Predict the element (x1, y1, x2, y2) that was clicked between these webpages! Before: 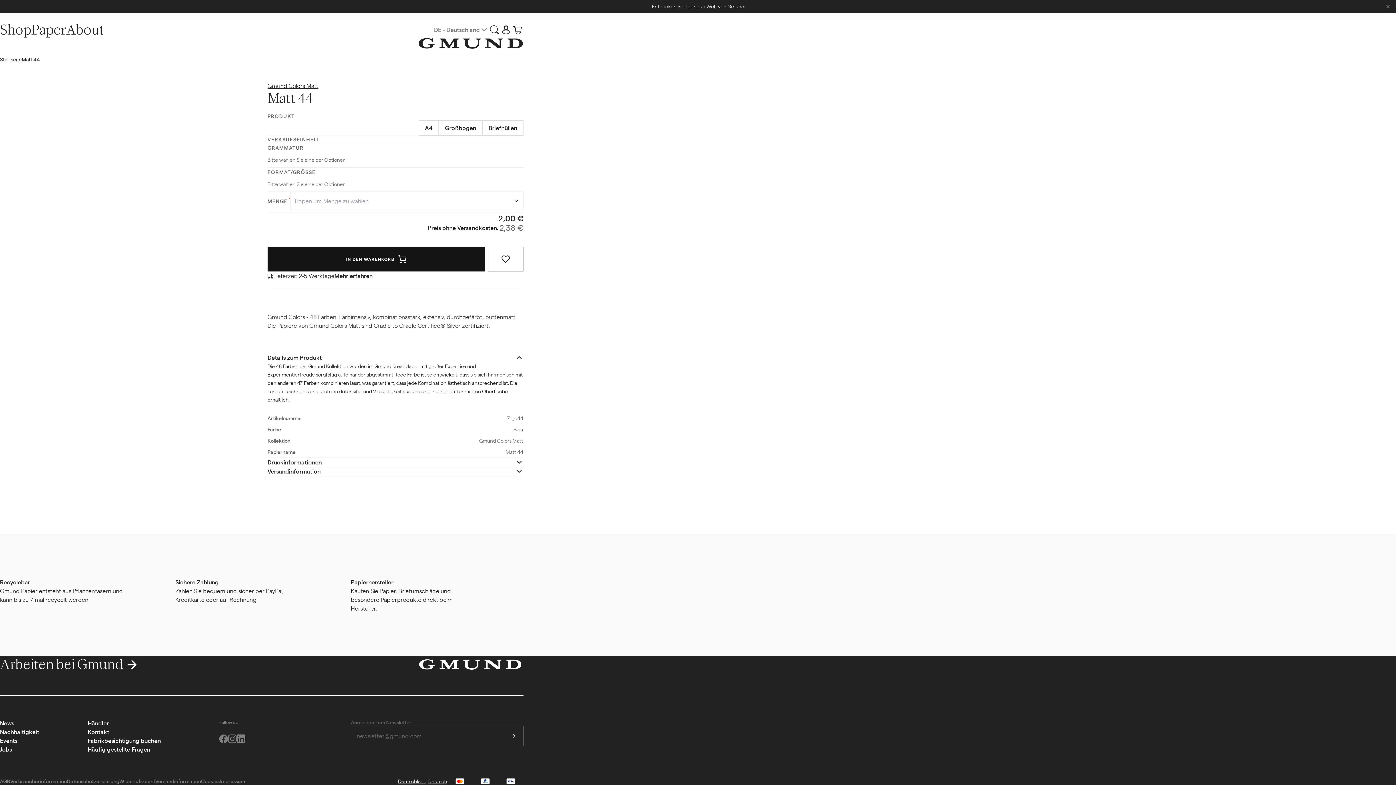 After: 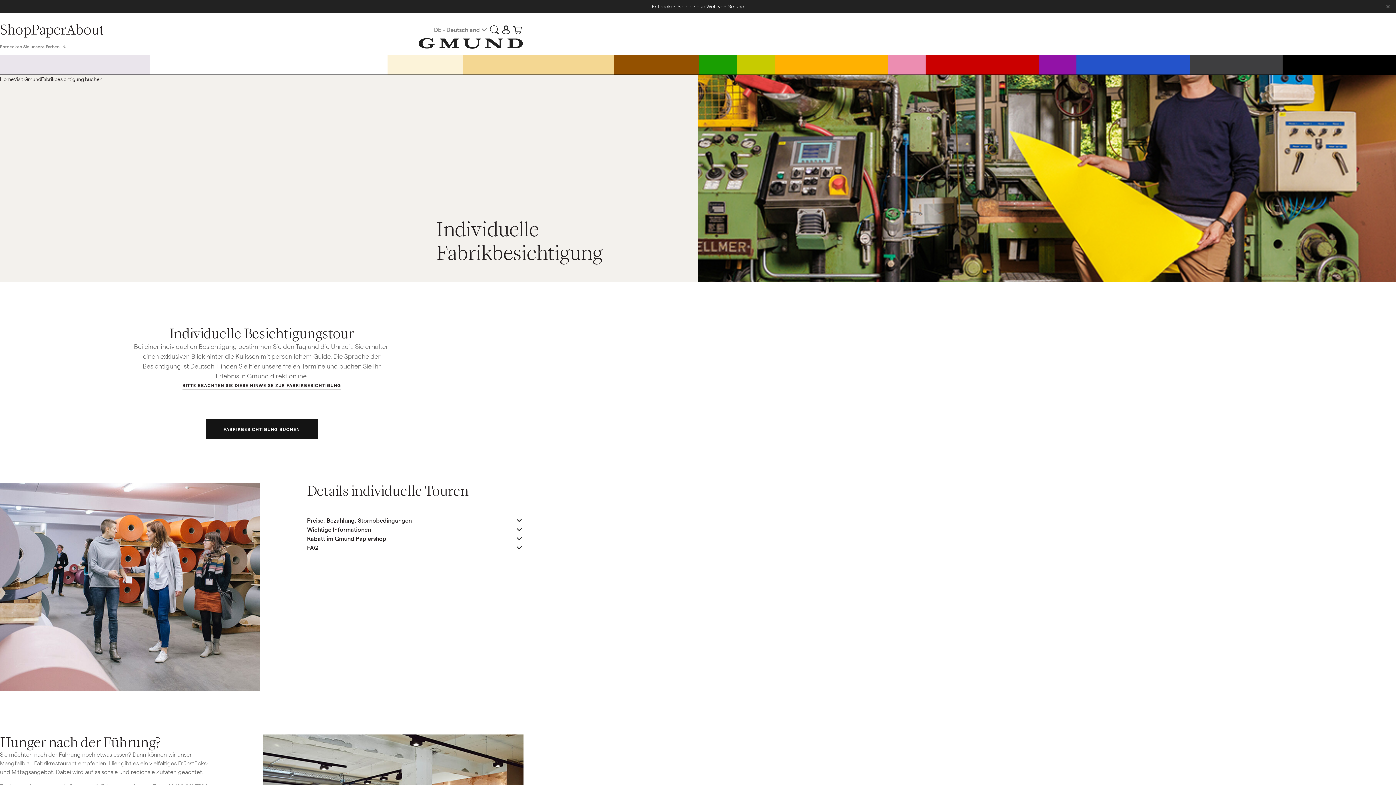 Action: bbox: (87, 736, 160, 745) label: Fabrikbesichtigung buchen